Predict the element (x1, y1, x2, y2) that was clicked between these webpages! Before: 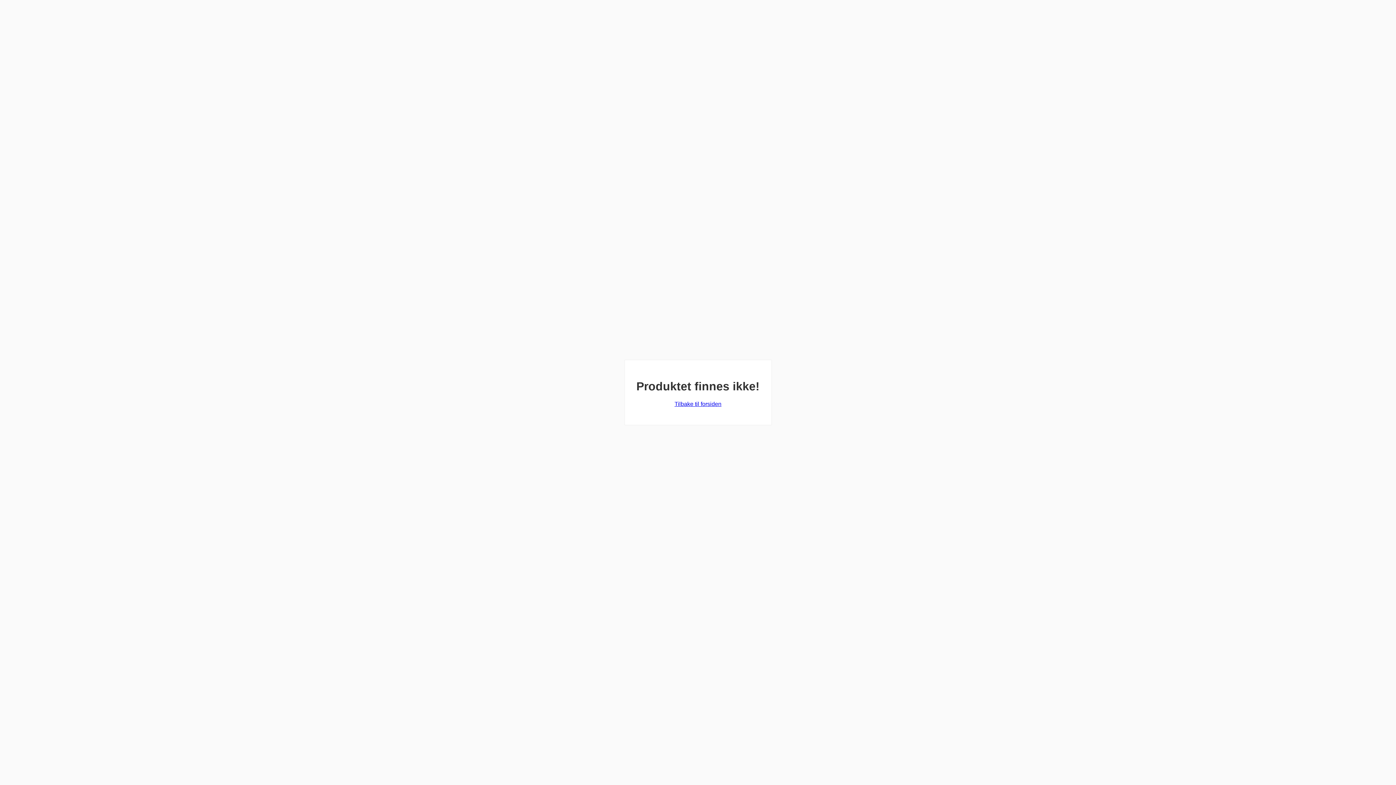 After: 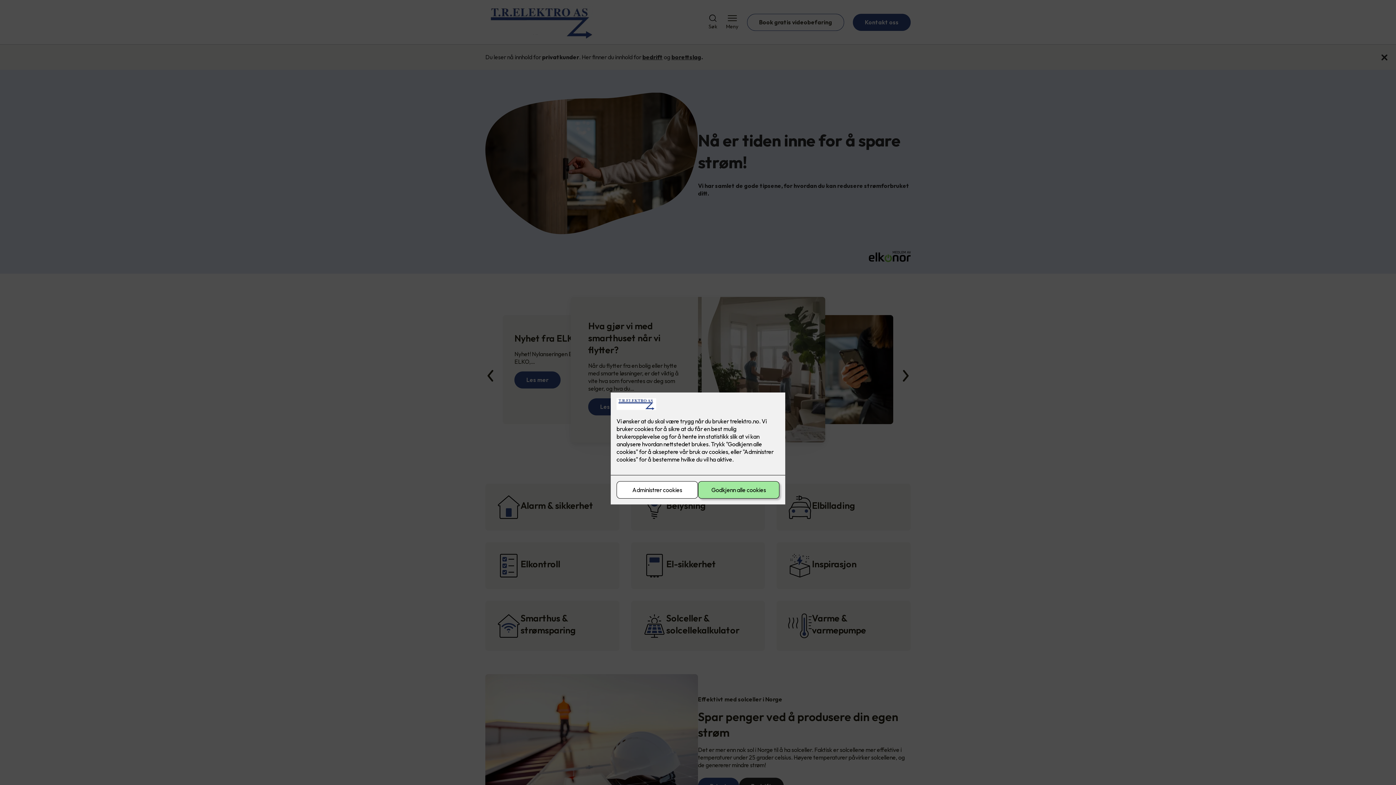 Action: label: Tilbake til forsiden bbox: (674, 401, 721, 407)